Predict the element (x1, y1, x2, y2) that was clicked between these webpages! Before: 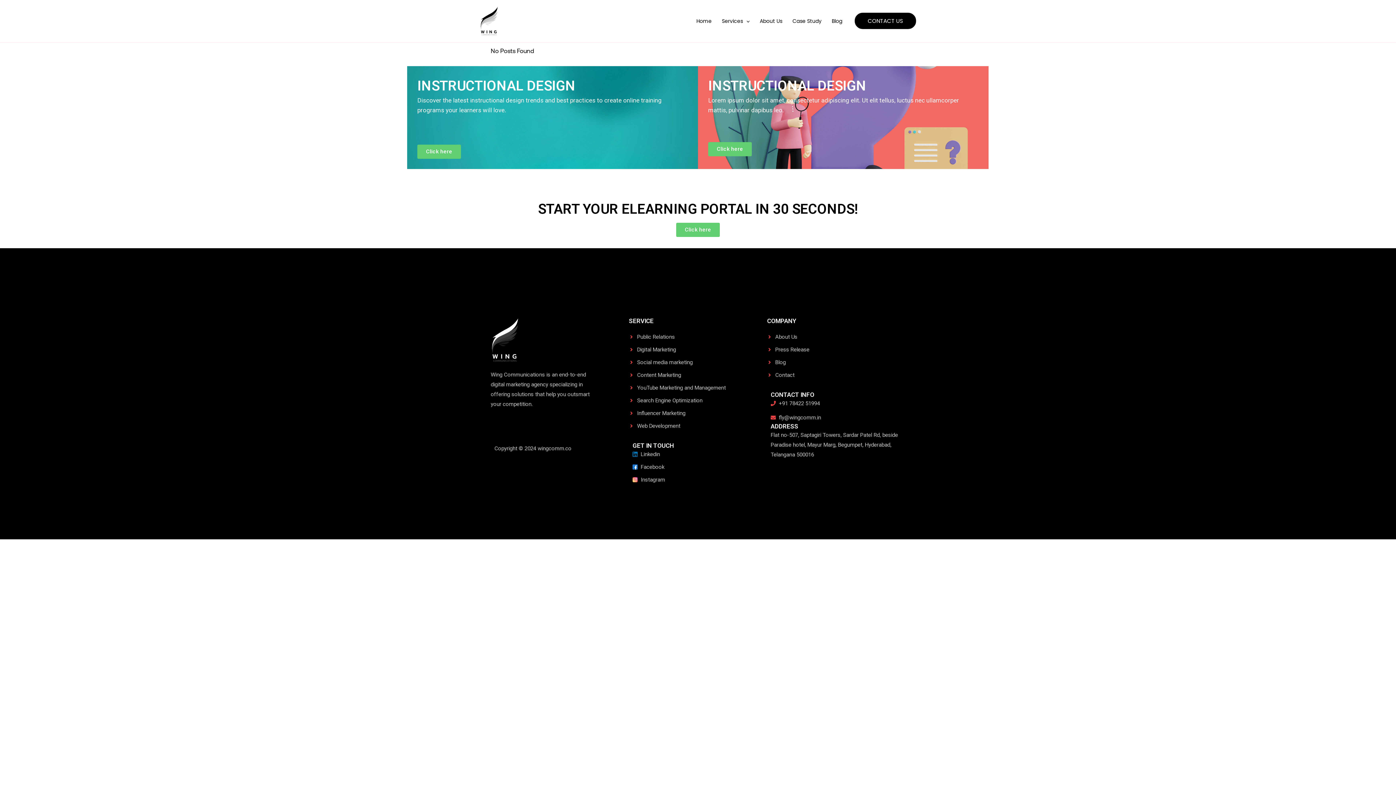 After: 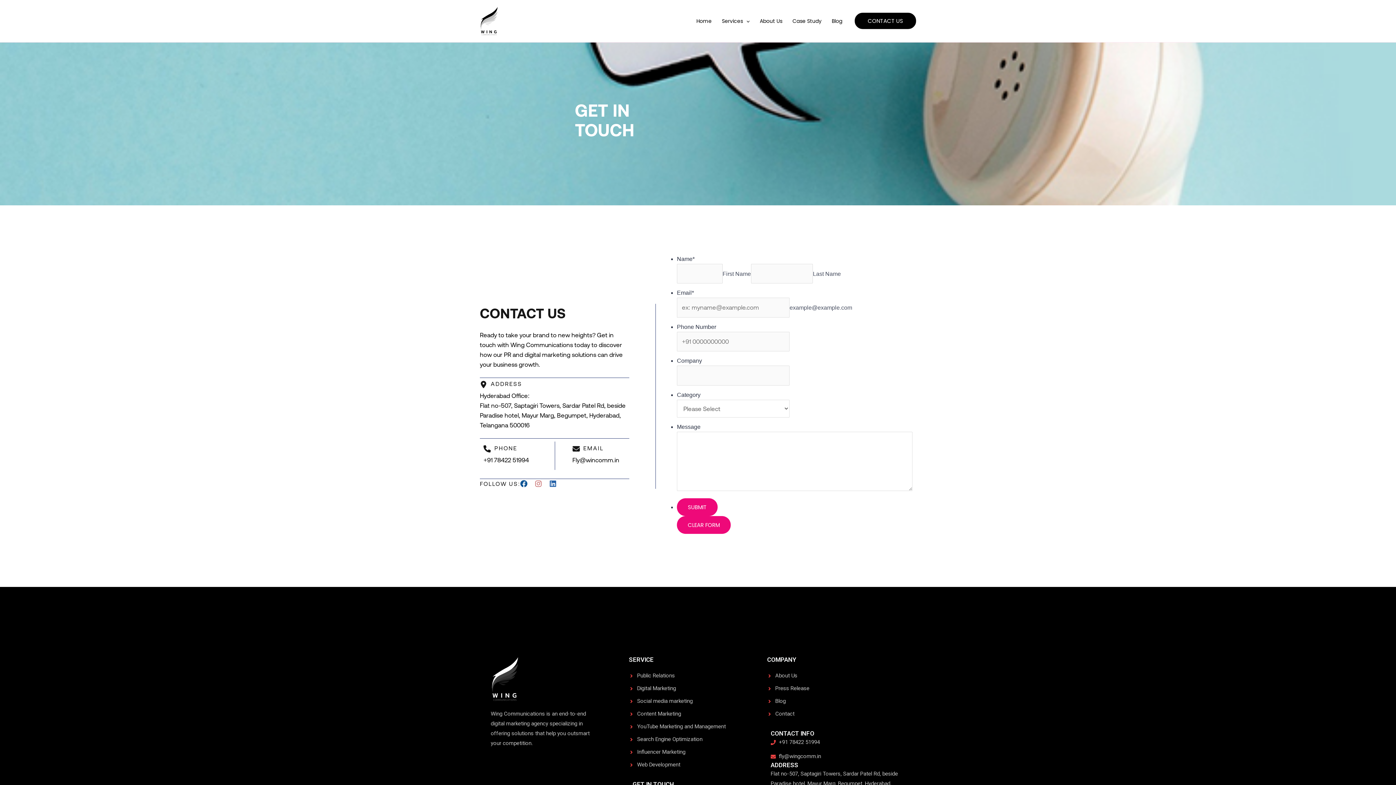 Action: bbox: (854, 12, 916, 29) label: CONTACT US